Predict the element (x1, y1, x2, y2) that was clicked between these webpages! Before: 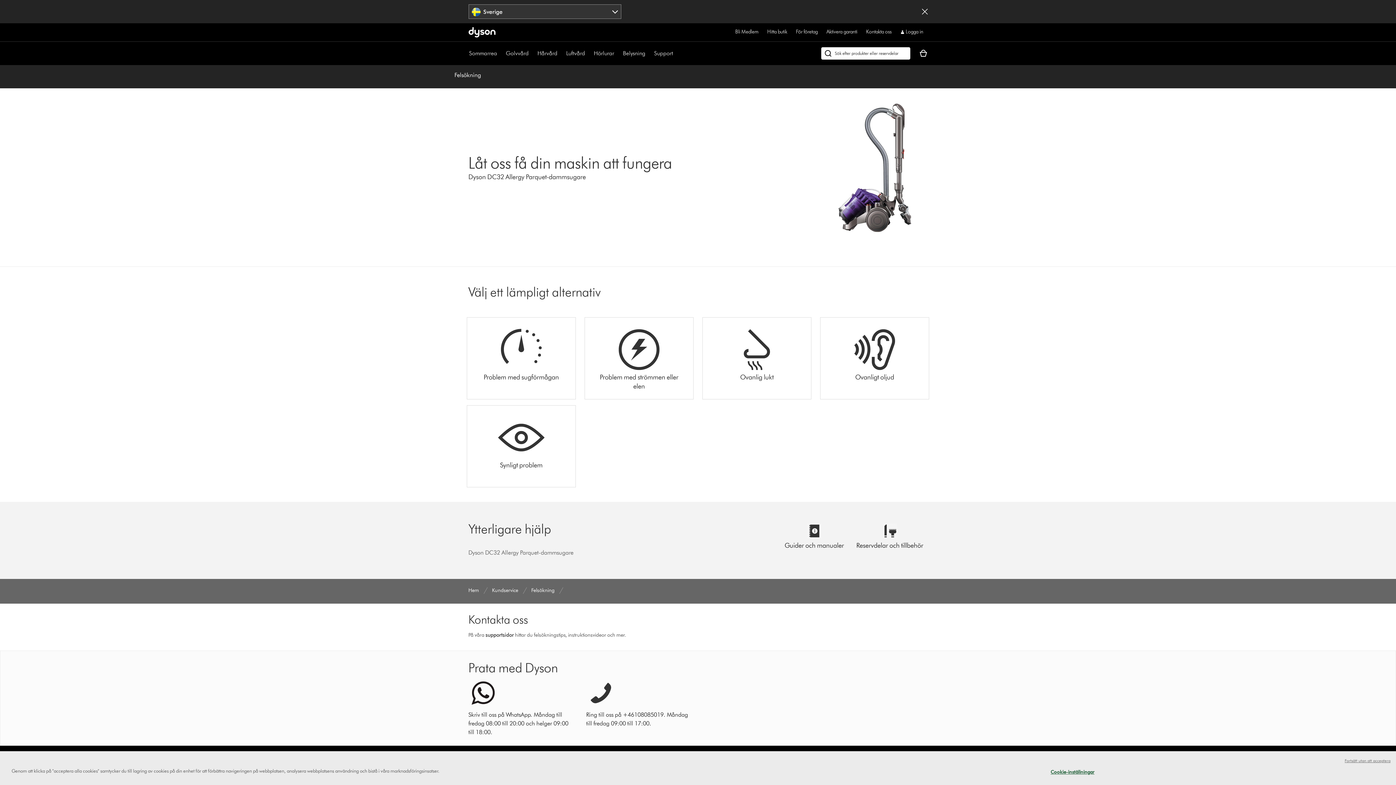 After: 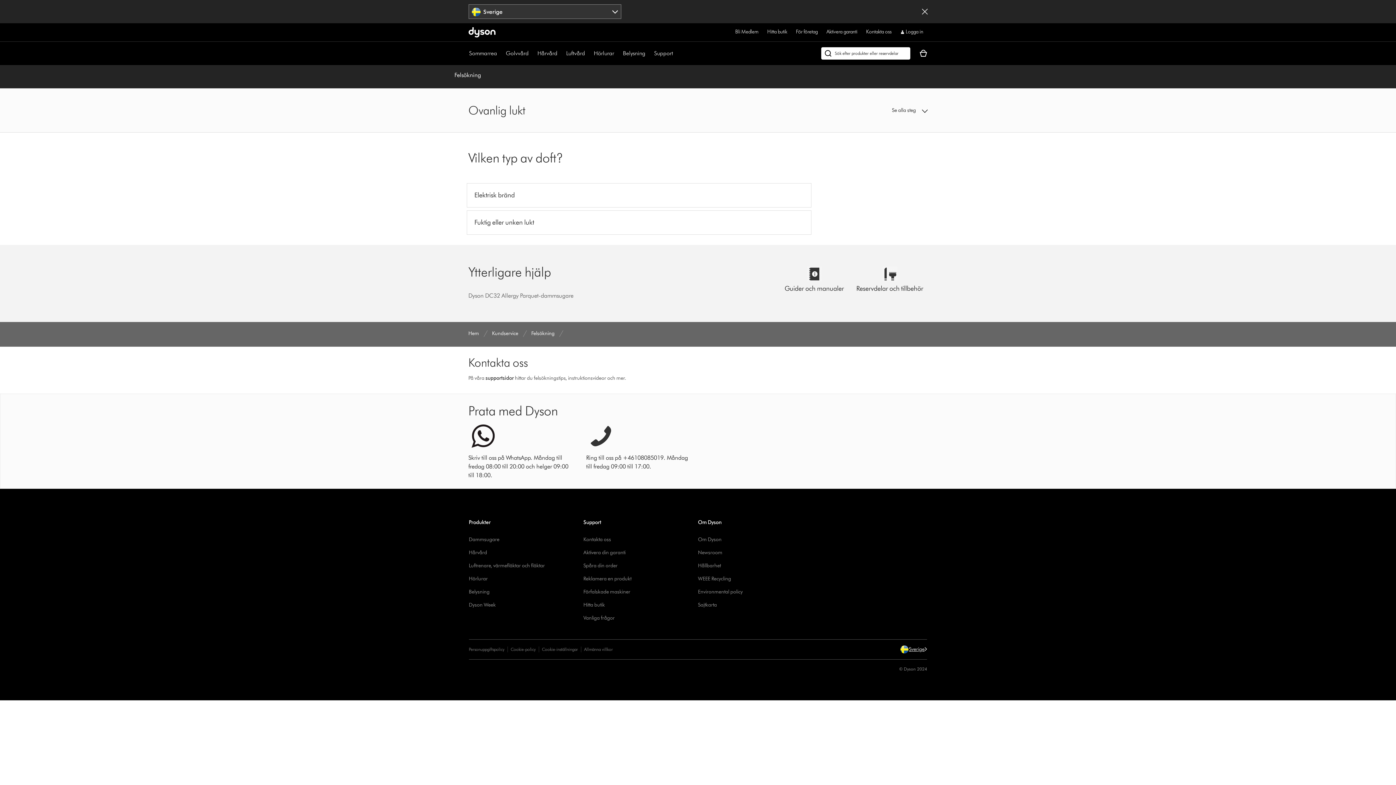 Action: bbox: (702, 317, 811, 399) label: Ovanlig lukt